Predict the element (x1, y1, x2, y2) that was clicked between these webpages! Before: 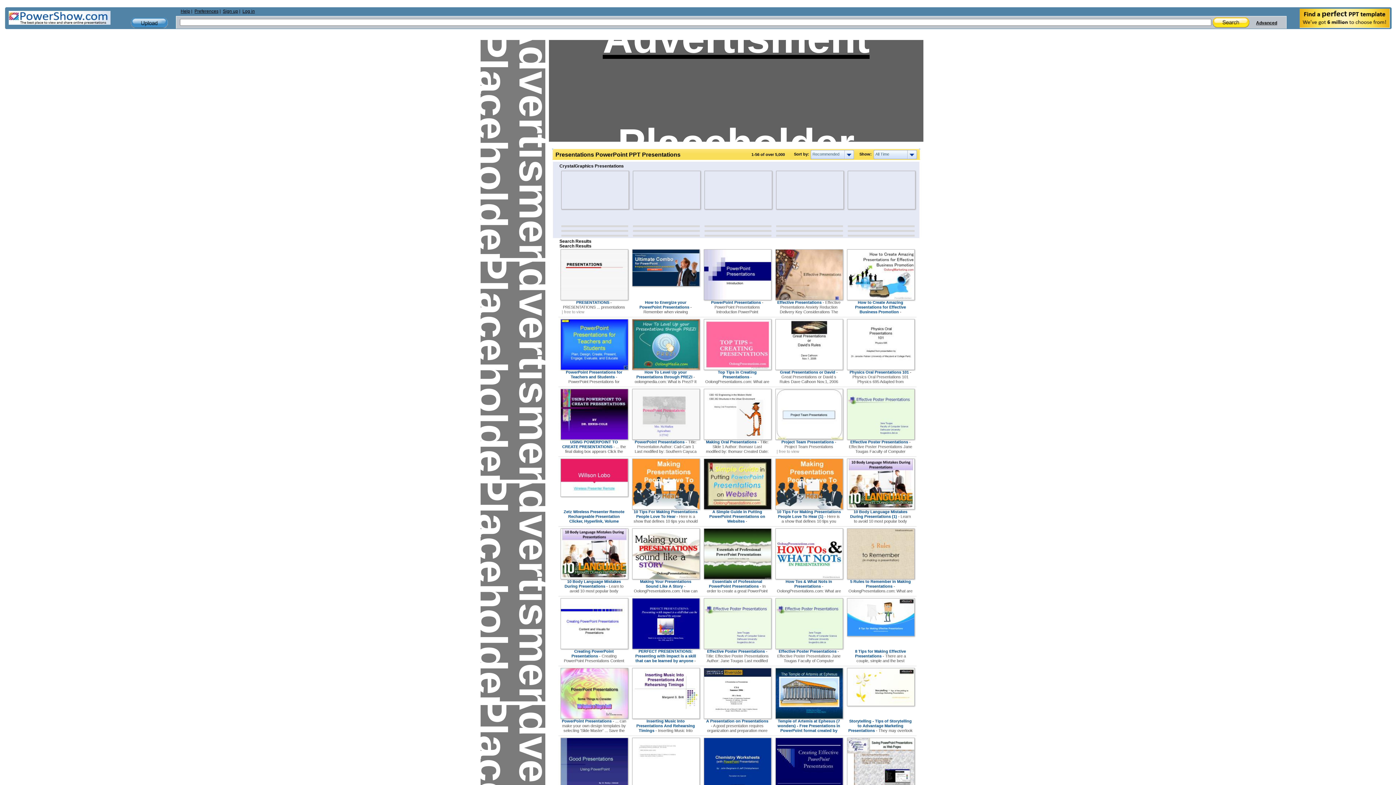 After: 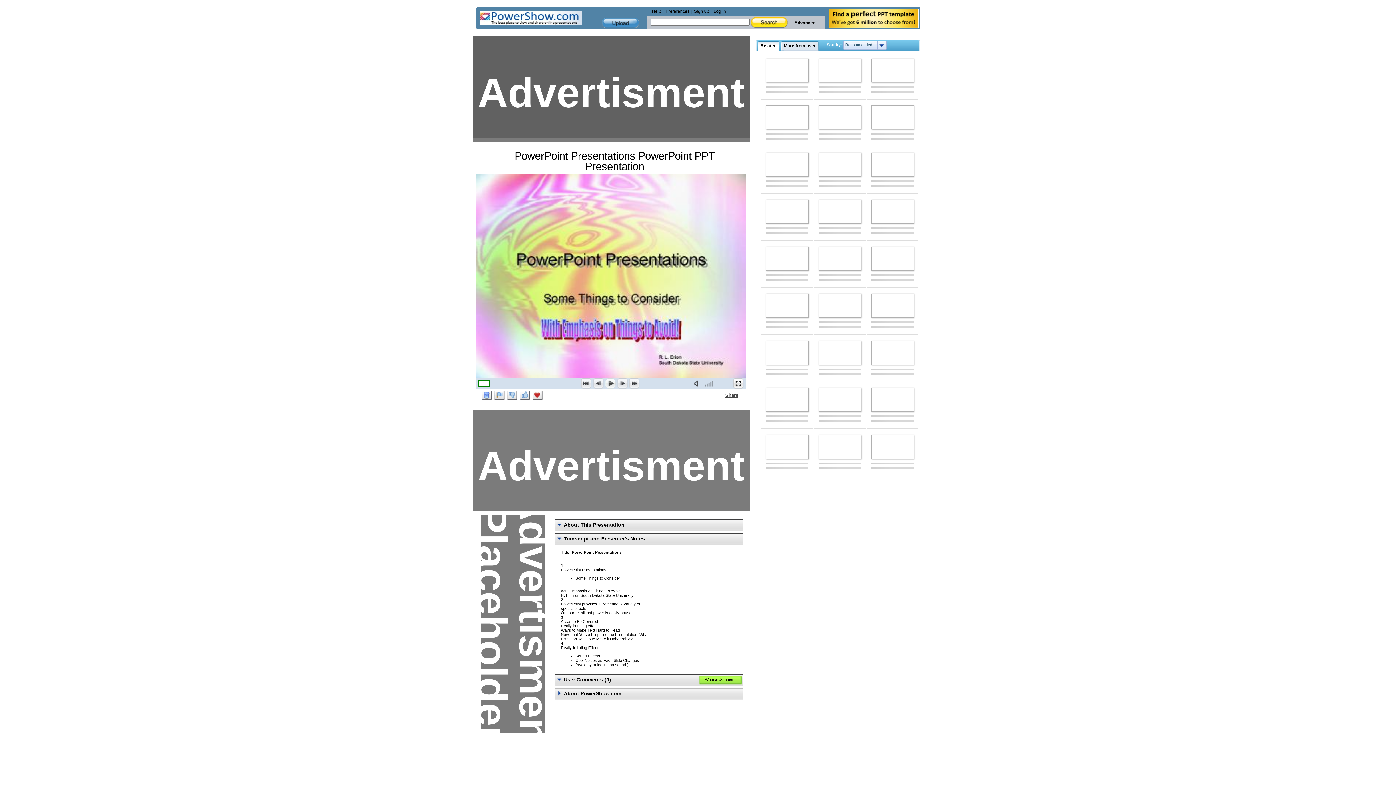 Action: bbox: (560, 715, 628, 720)